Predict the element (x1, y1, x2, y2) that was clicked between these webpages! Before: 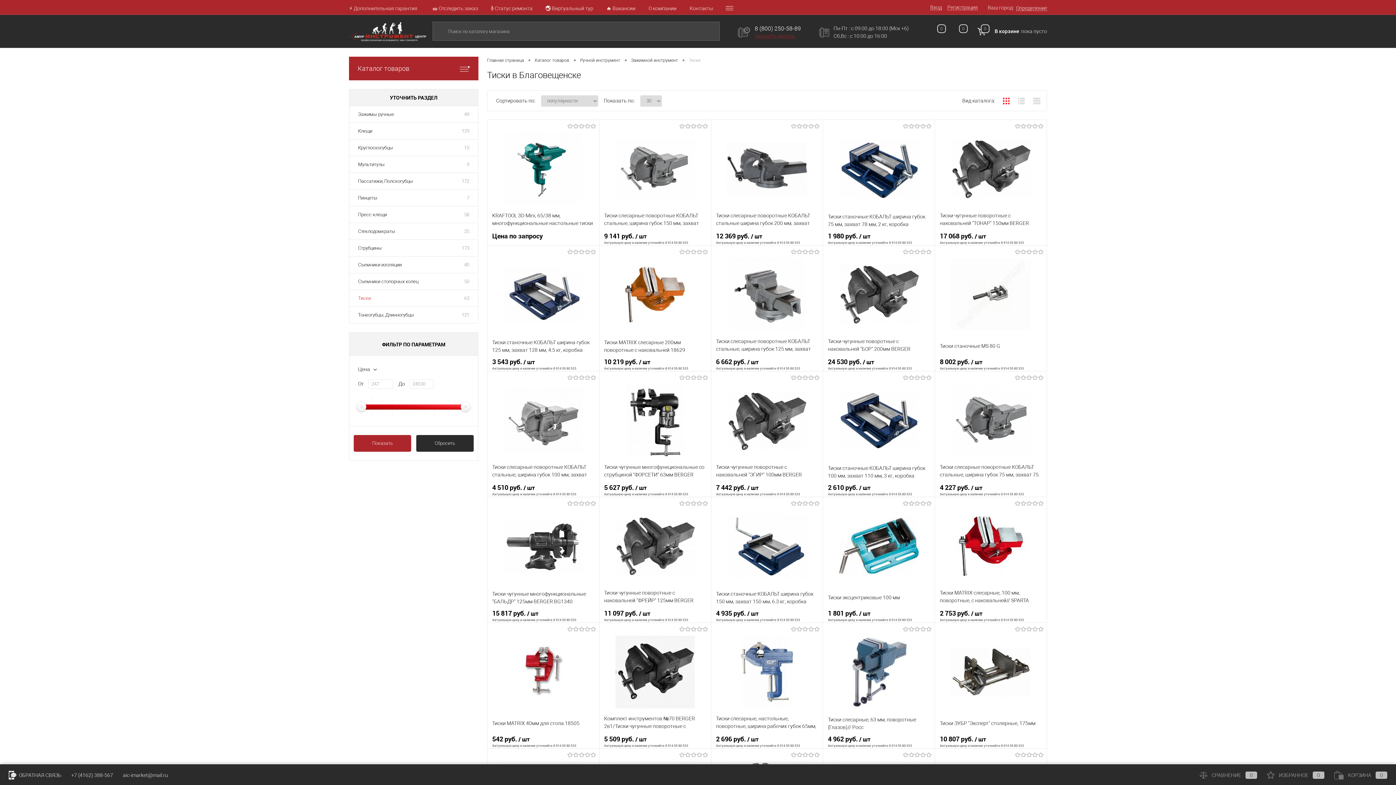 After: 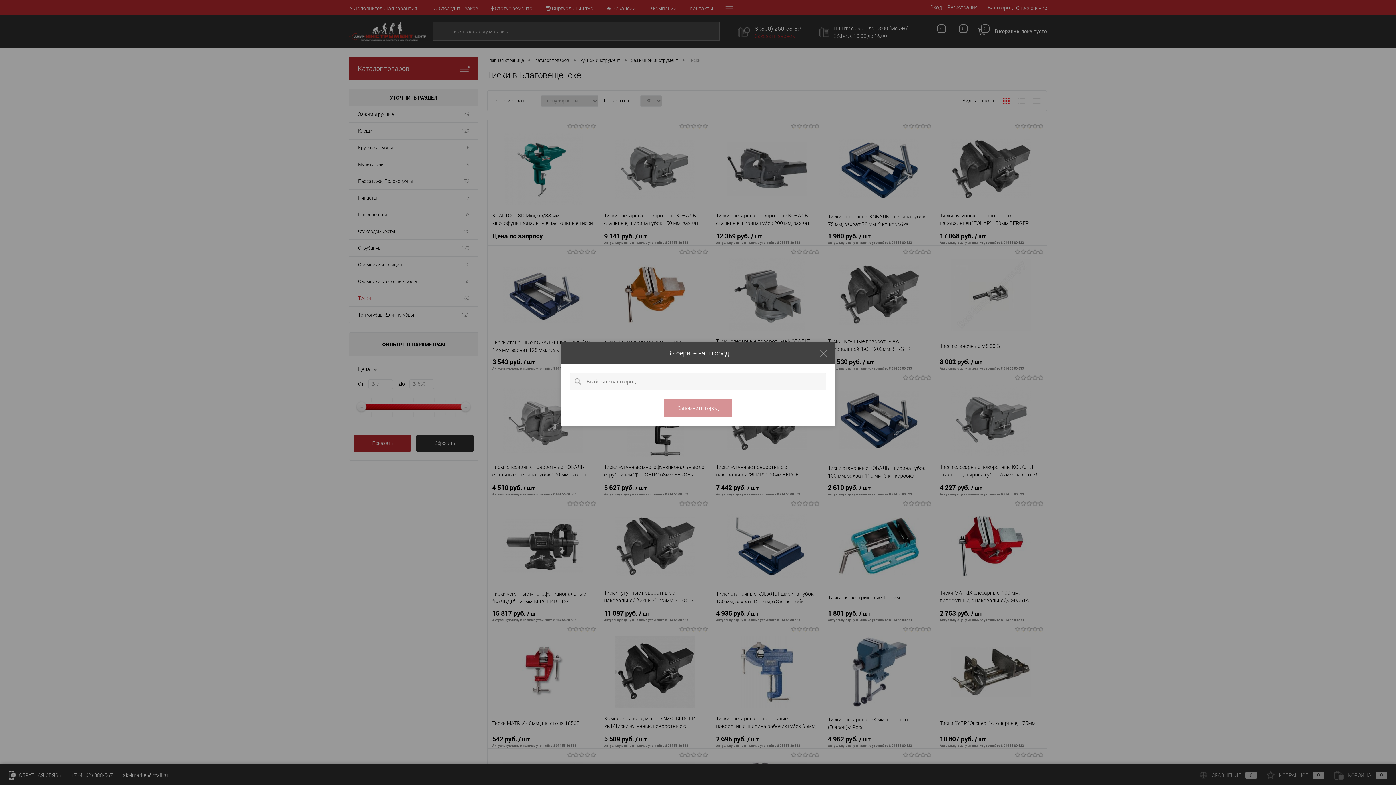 Action: bbox: (1016, 0, 1047, 15) label: Определение